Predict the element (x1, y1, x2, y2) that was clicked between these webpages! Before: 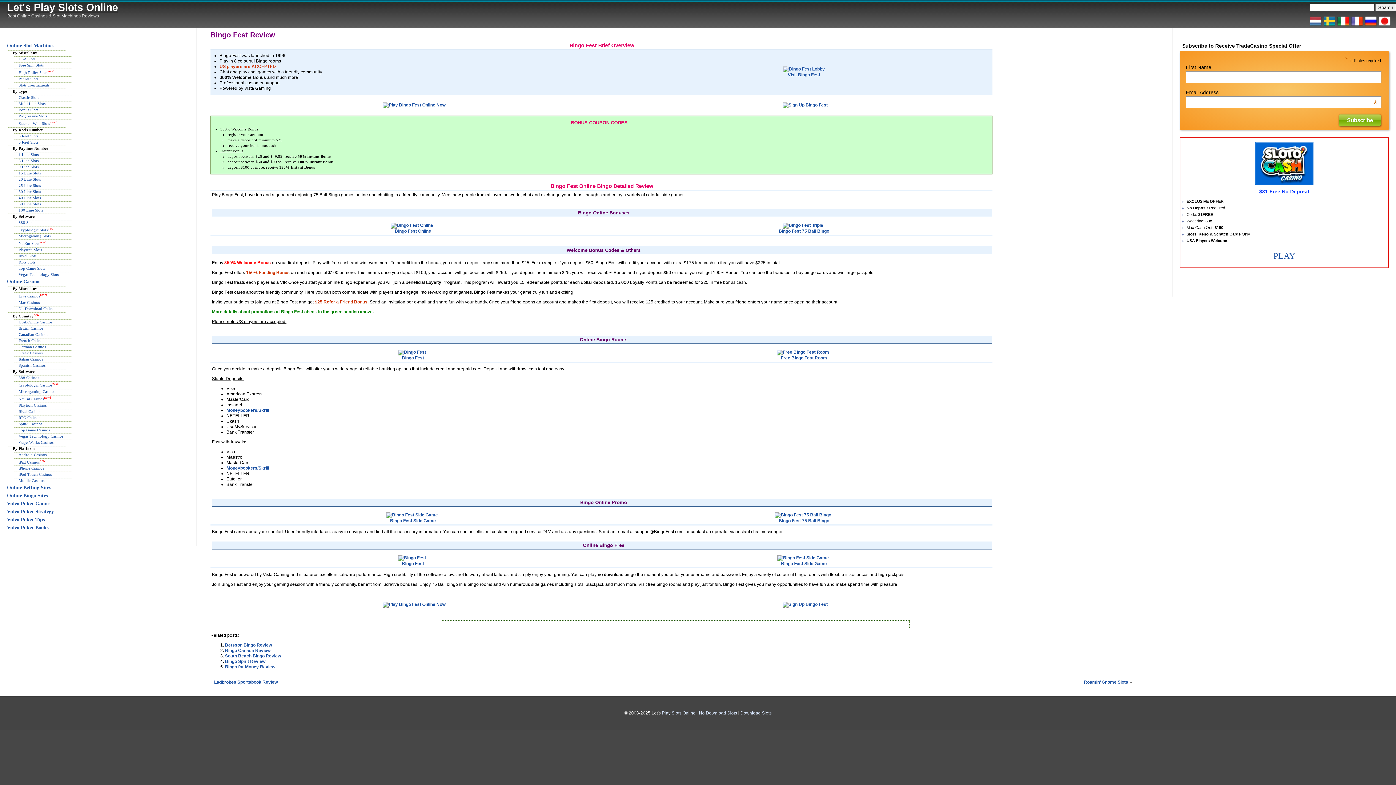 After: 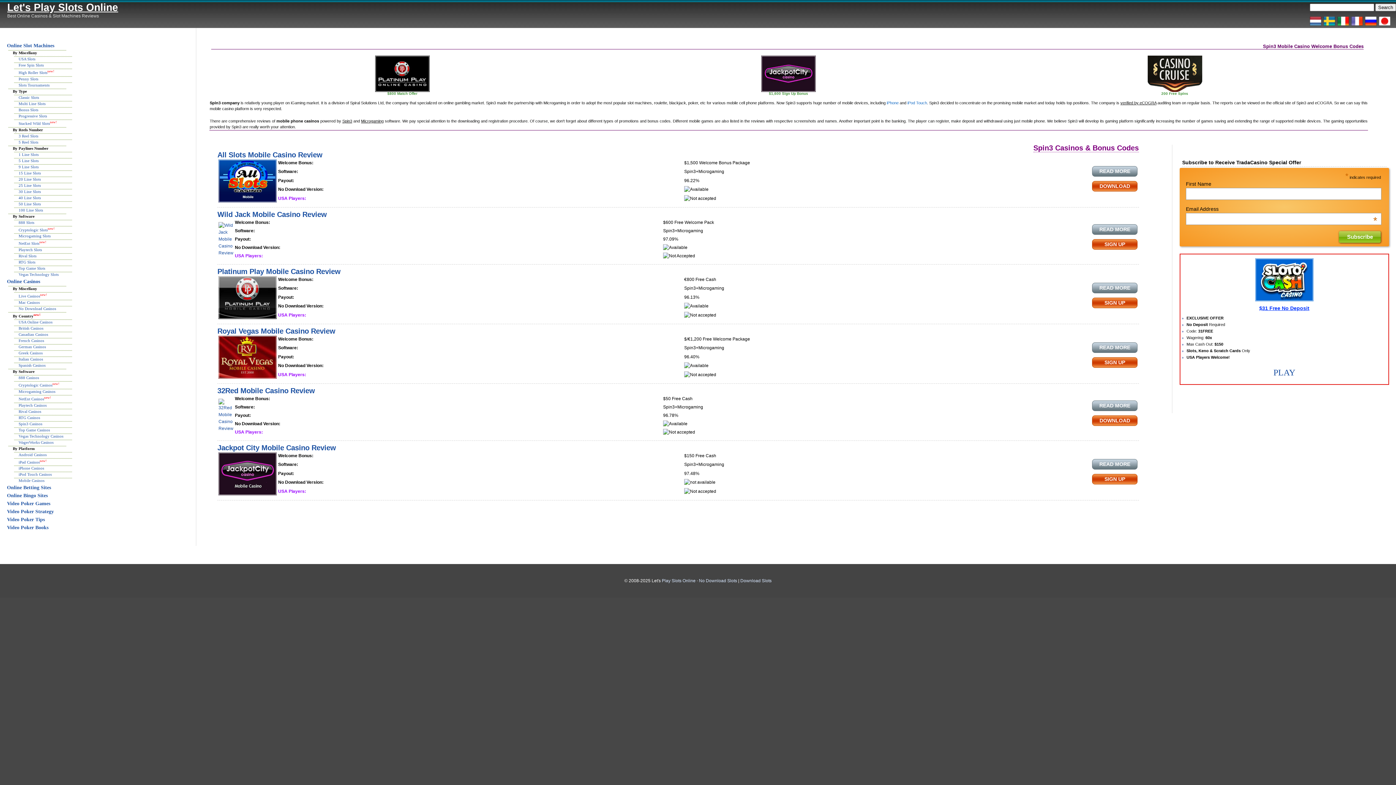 Action: label: Spin3 Casinos bbox: (18, 421, 42, 426)